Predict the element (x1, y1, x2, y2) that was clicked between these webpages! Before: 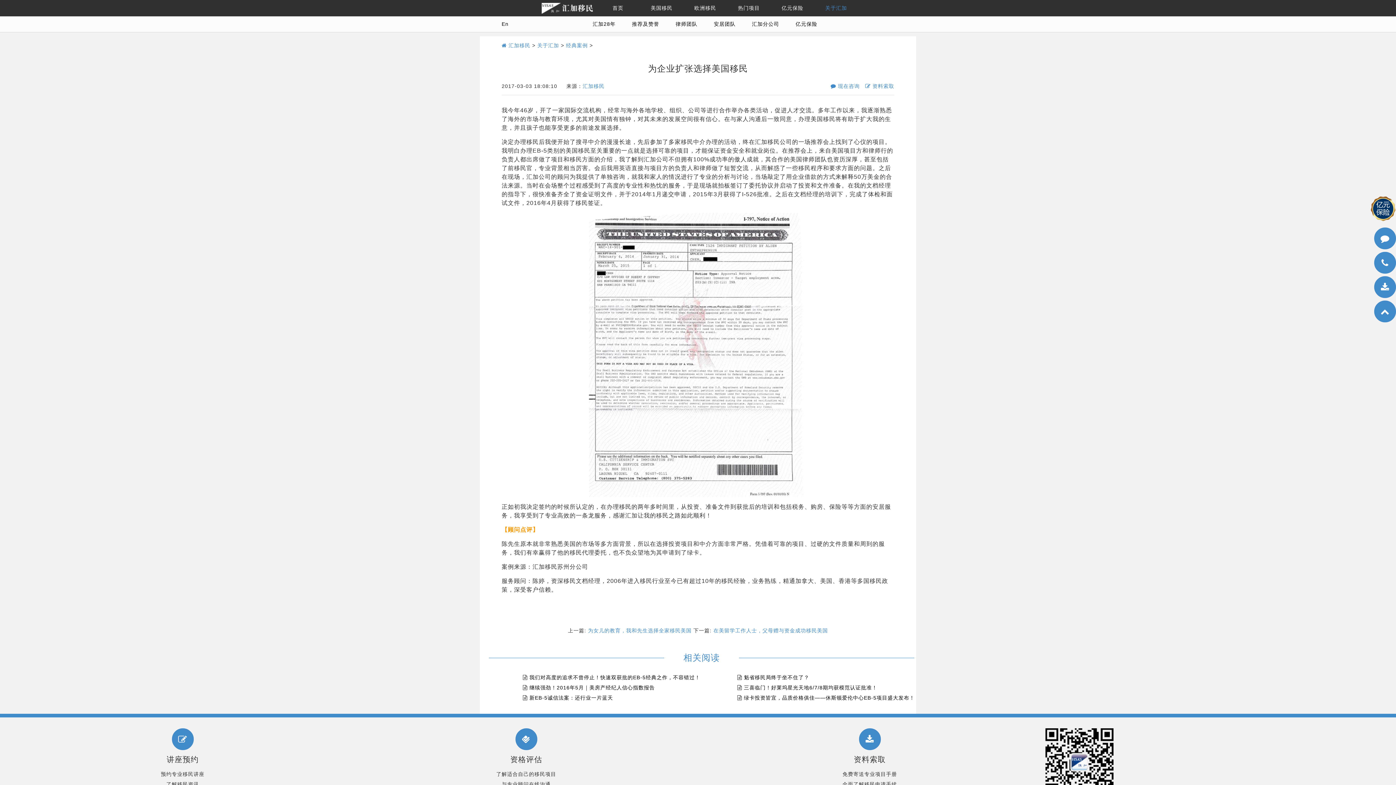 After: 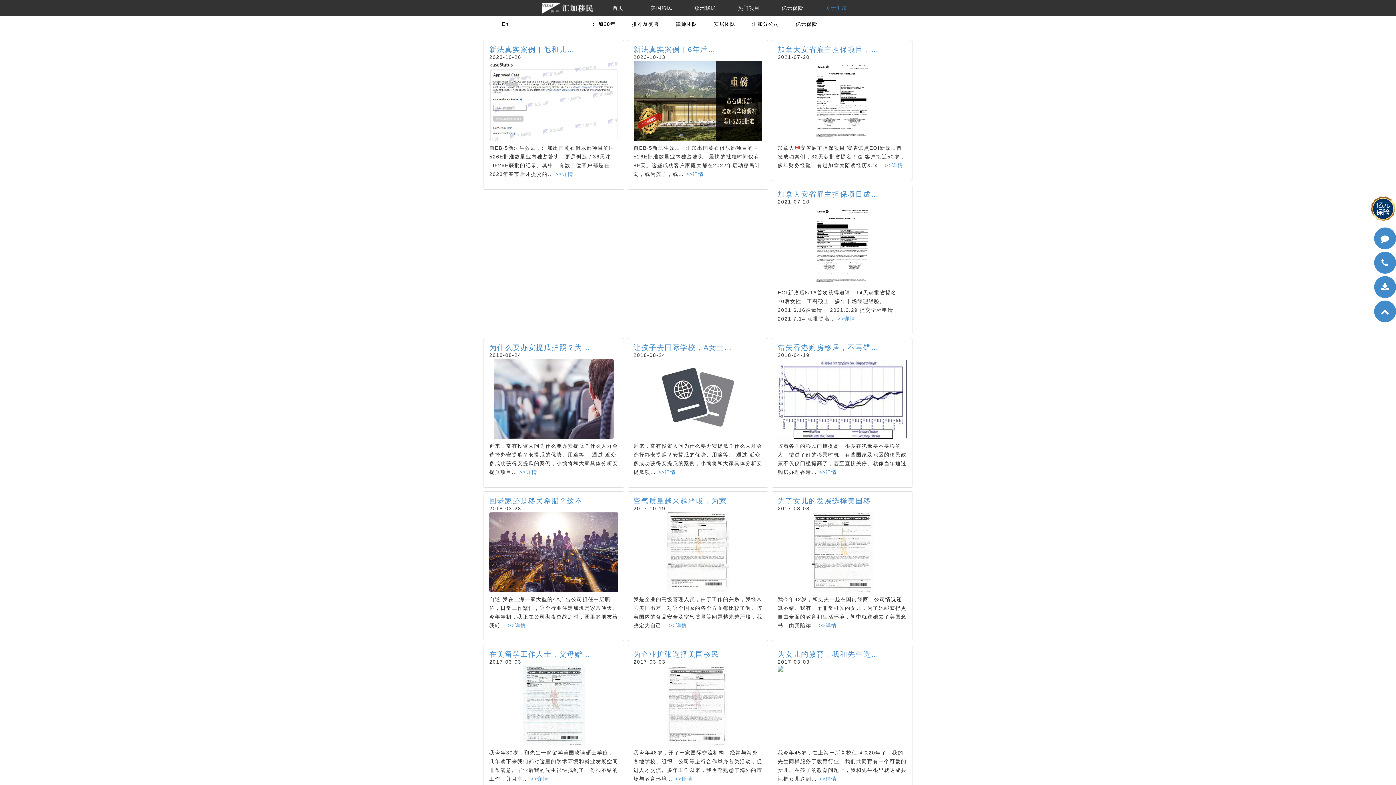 Action: bbox: (566, 42, 588, 48) label: 经典案例